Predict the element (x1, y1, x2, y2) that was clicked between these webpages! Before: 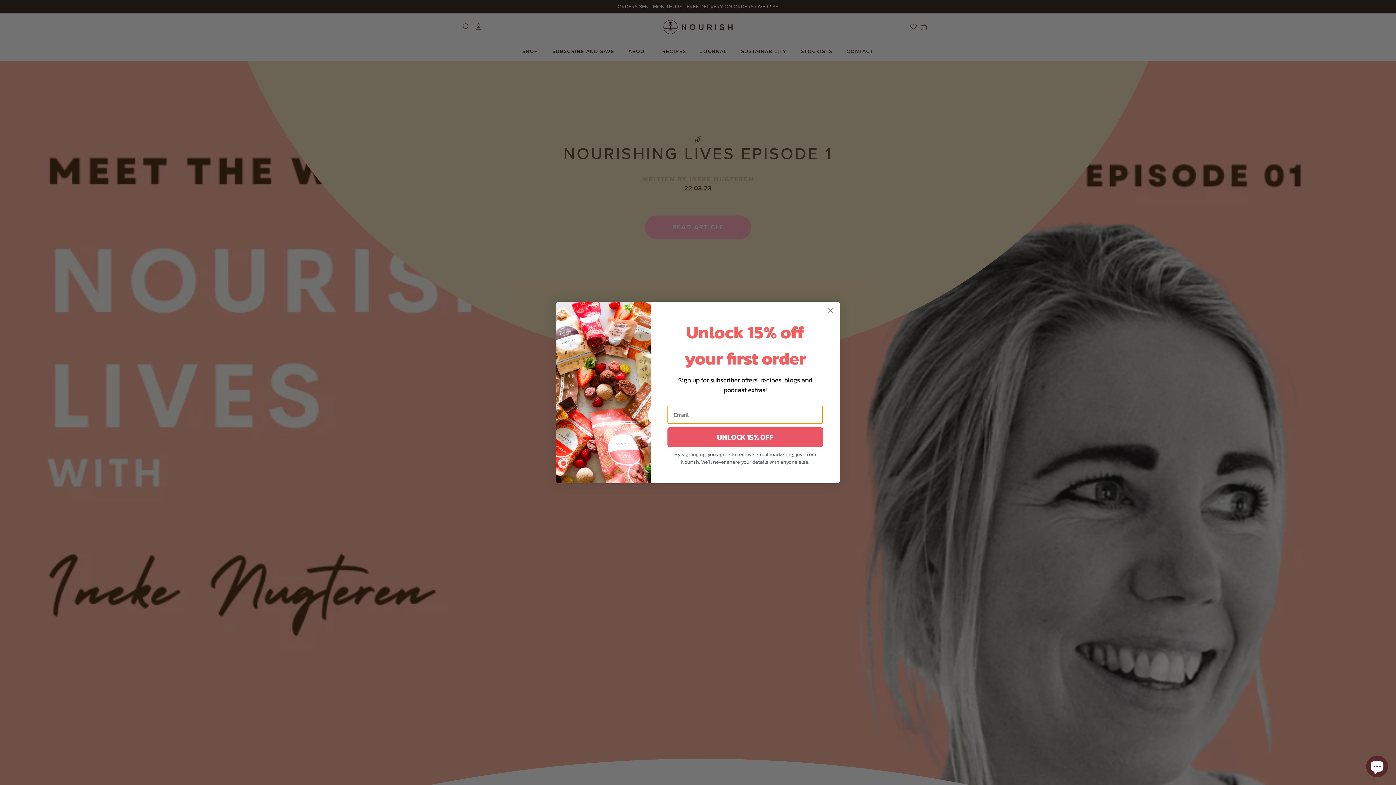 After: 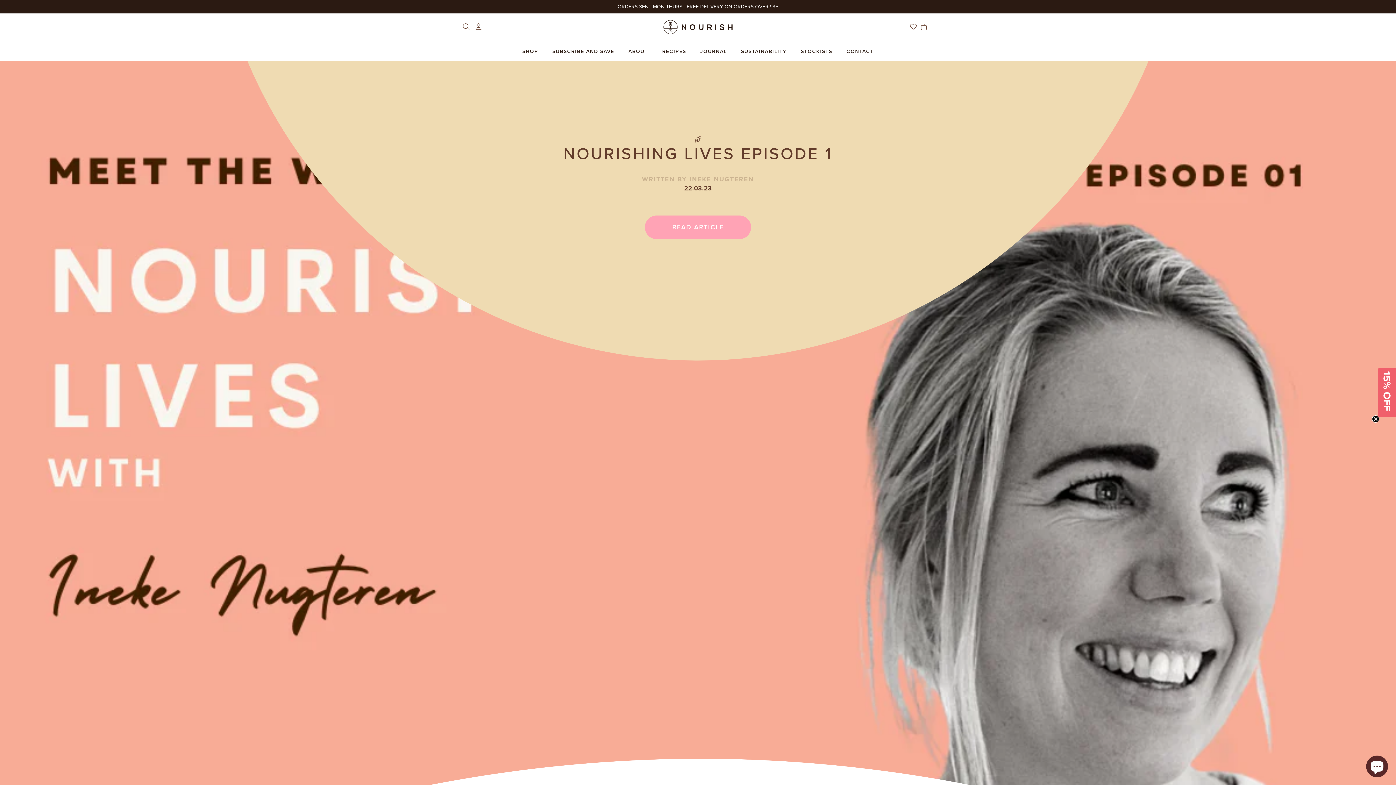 Action: label: Close dialog bbox: (824, 306, 837, 319)